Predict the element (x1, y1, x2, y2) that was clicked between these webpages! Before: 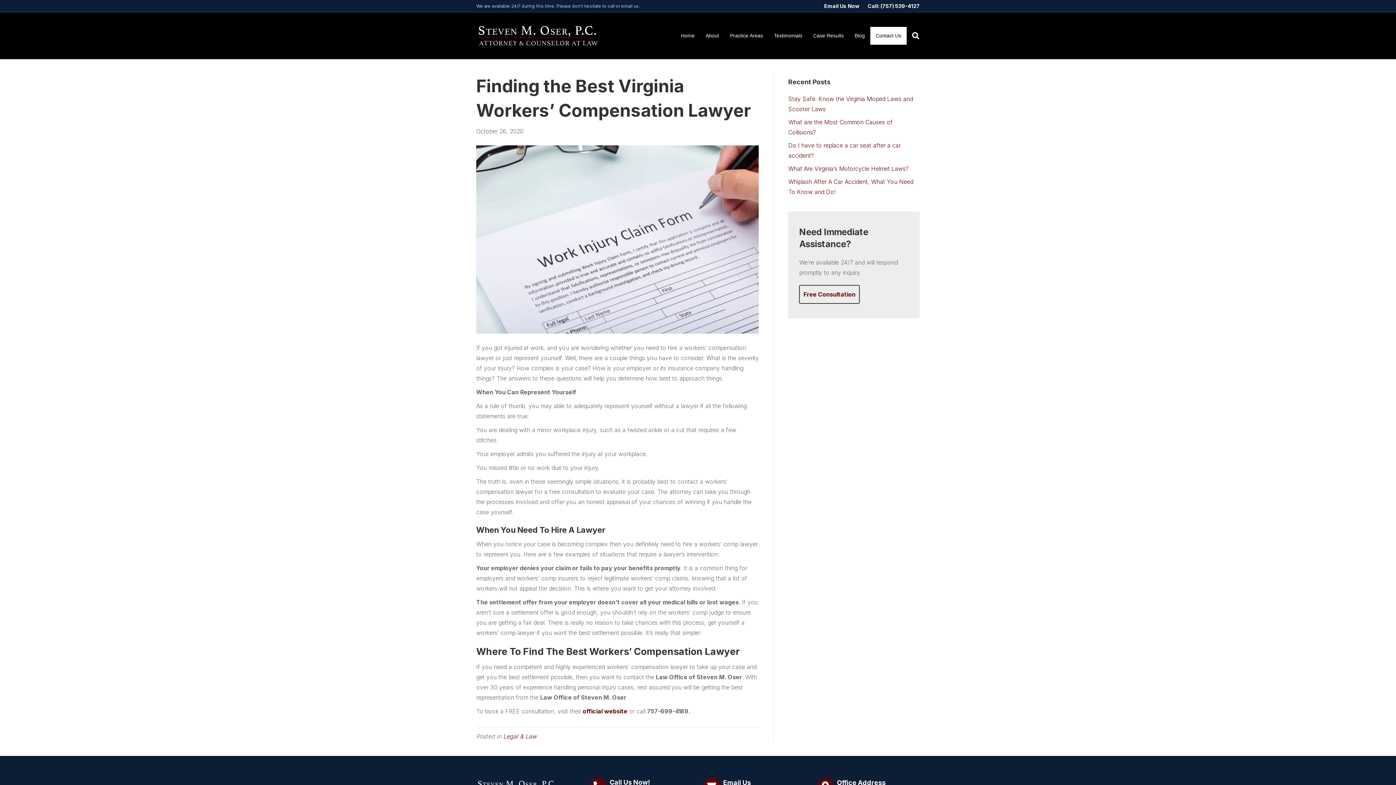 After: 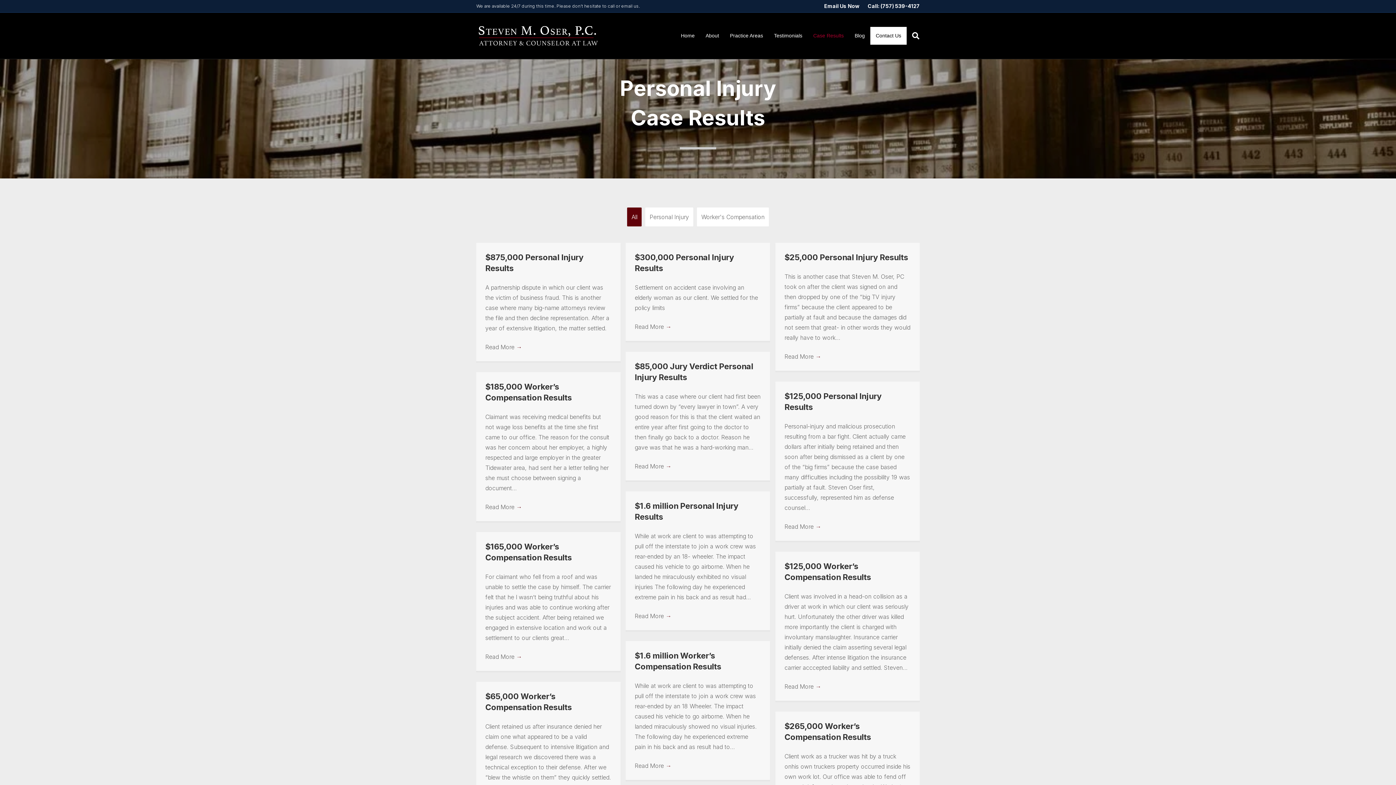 Action: bbox: (808, 26, 849, 44) label: Case Results